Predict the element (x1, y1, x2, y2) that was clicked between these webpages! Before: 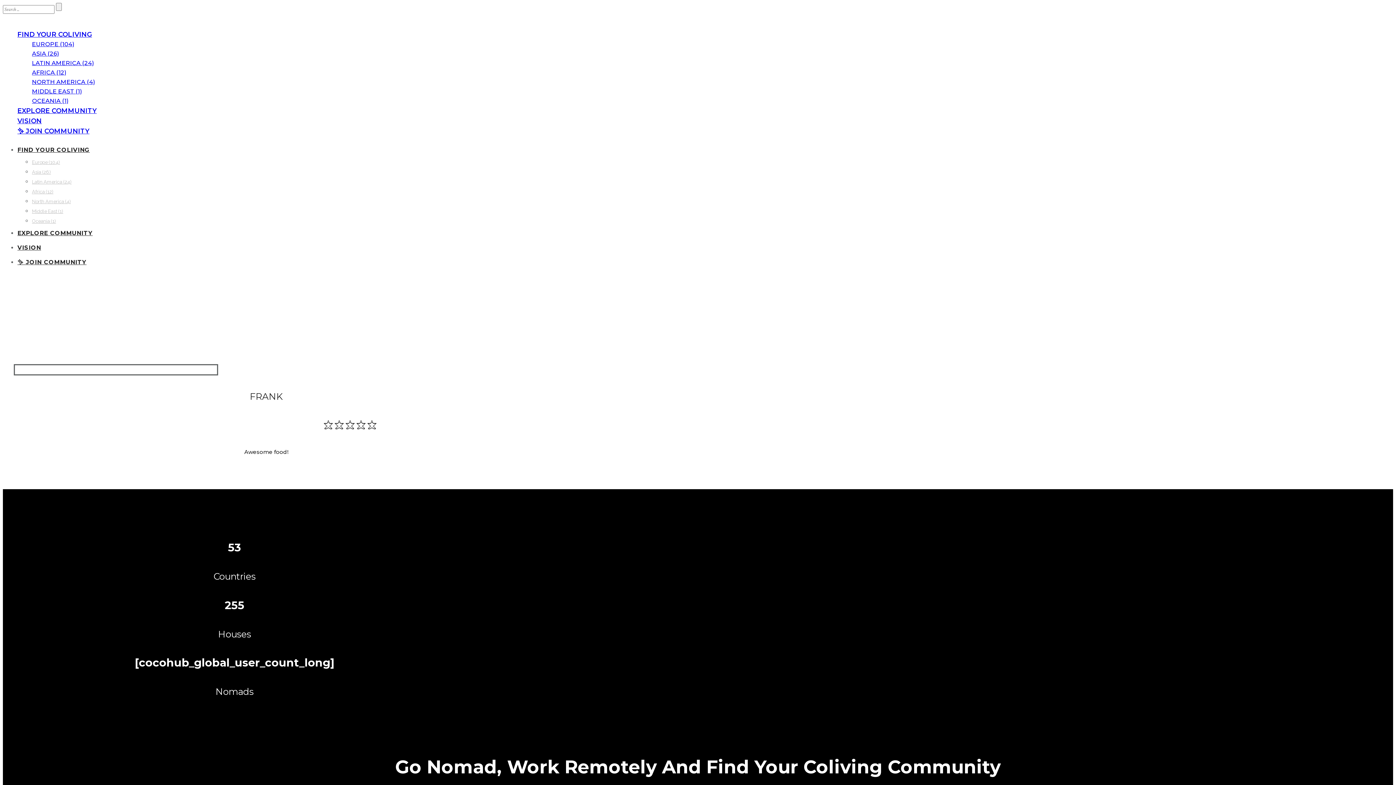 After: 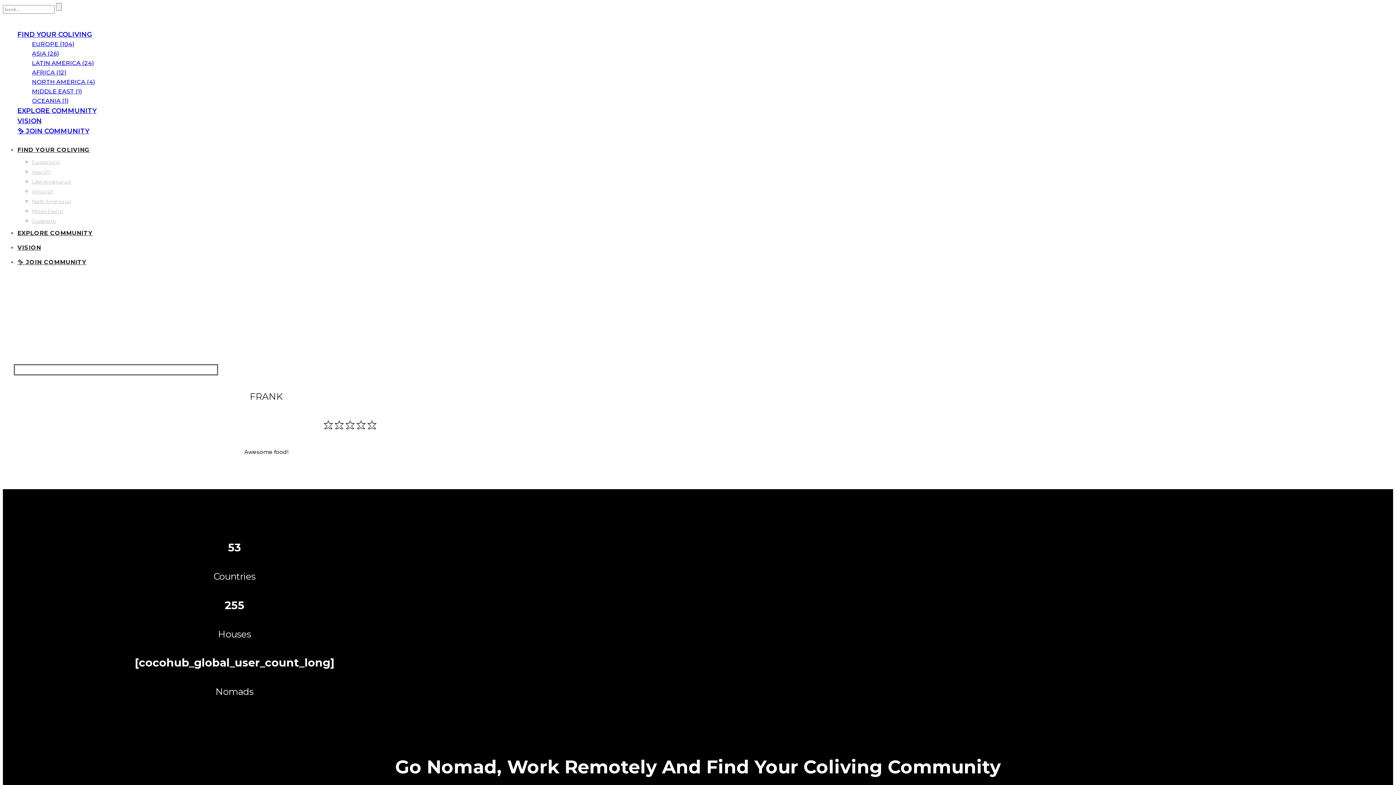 Action: bbox: (17, 146, 89, 153) label: FIND YOUR COLIVING